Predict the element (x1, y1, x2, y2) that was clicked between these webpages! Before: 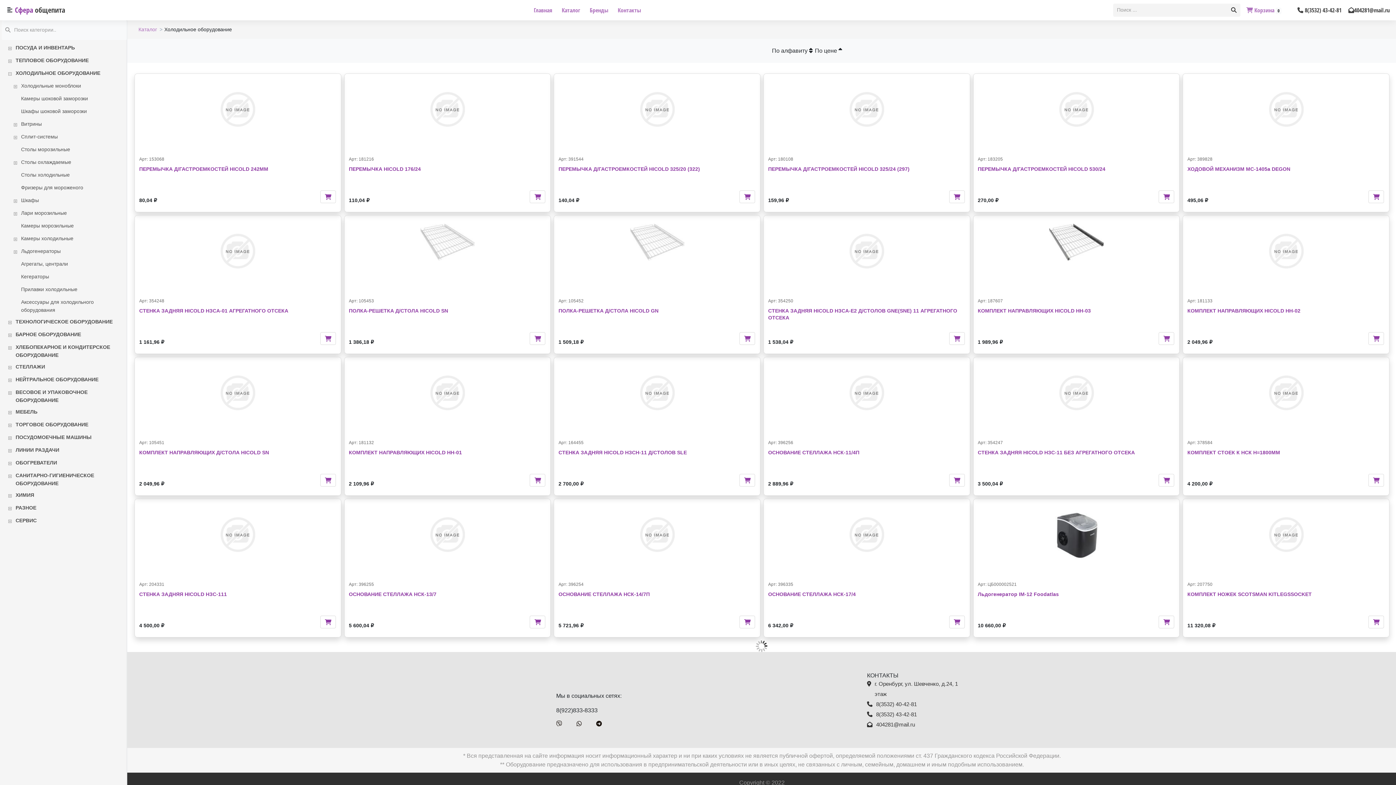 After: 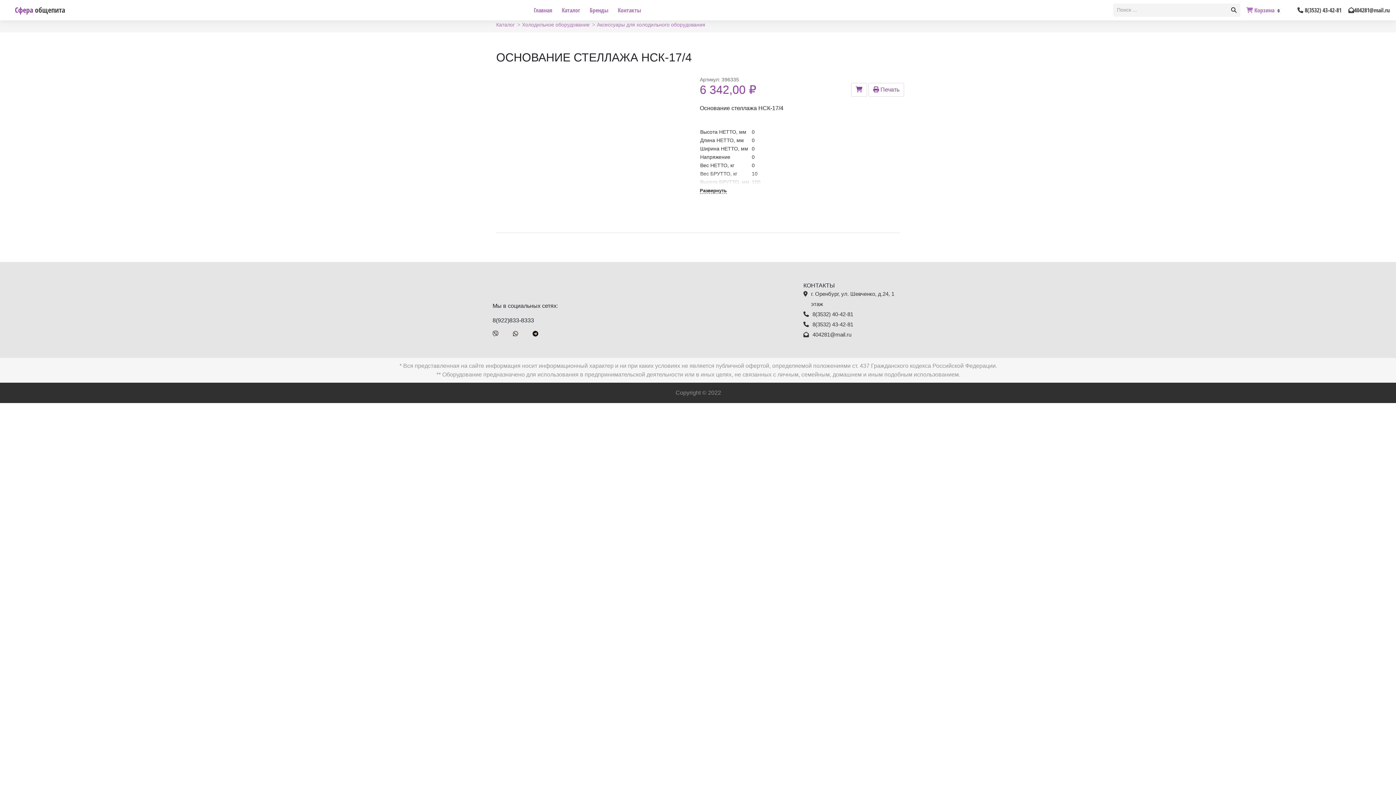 Action: bbox: (776, 507, 957, 562)